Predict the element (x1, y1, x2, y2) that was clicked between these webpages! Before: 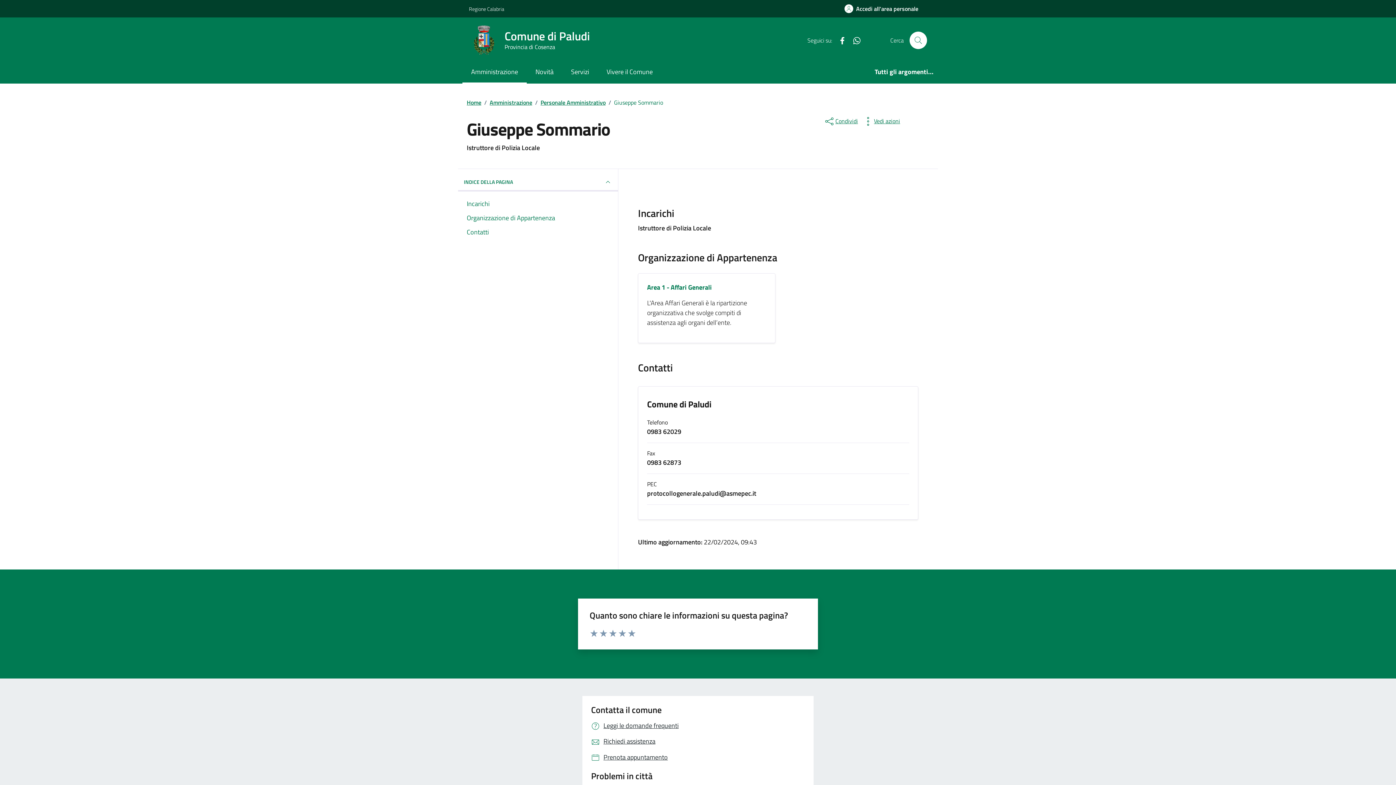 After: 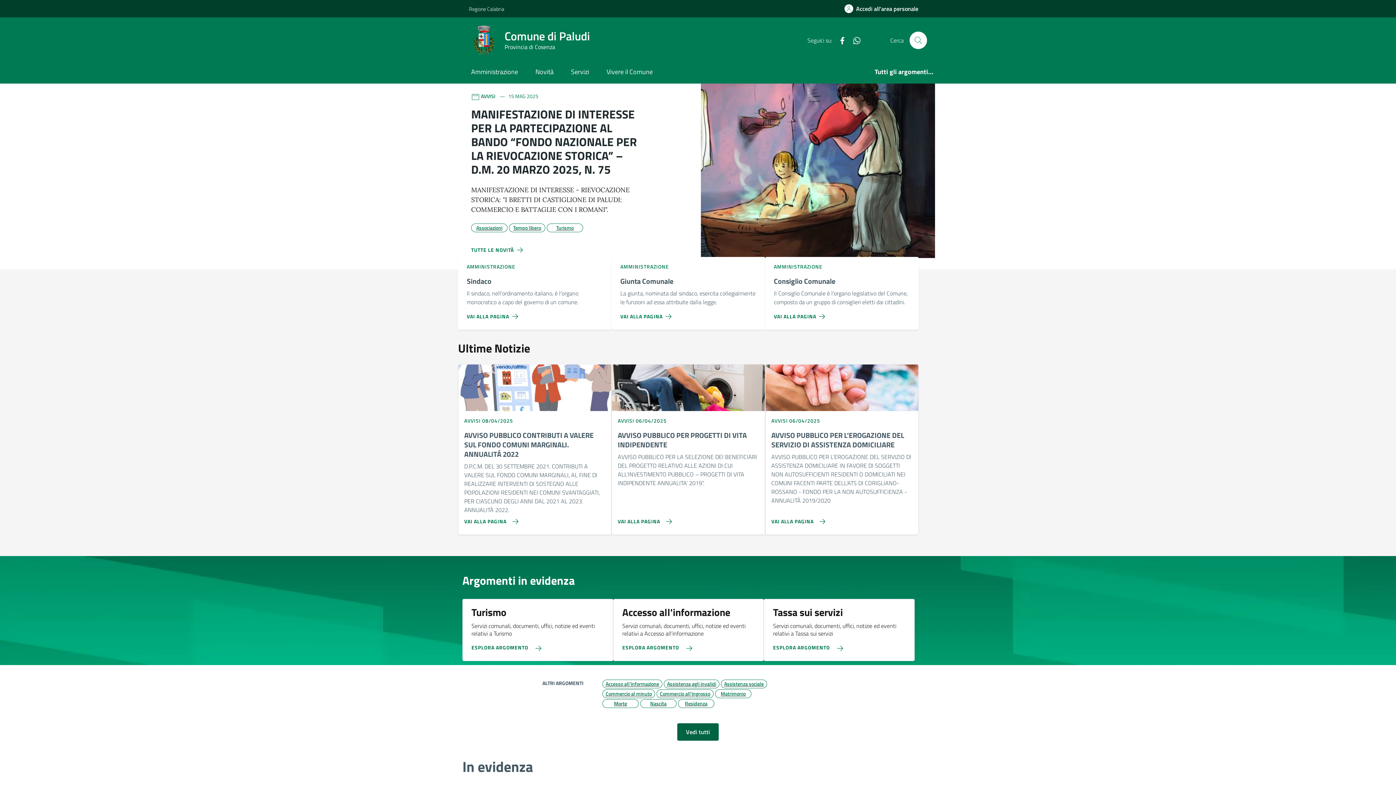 Action: bbox: (469, 25, 598, 55) label: Comune di Paludi
Provincia di Cosenza